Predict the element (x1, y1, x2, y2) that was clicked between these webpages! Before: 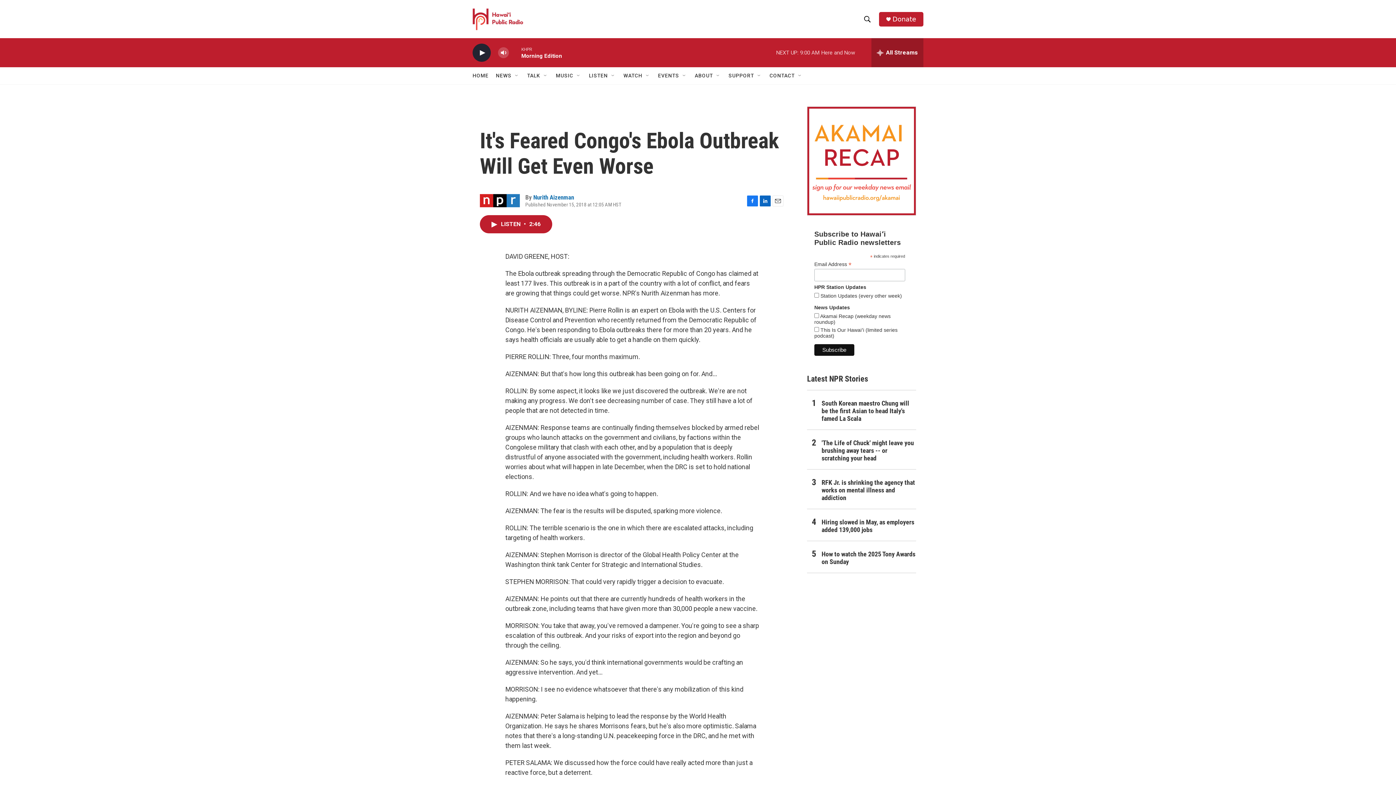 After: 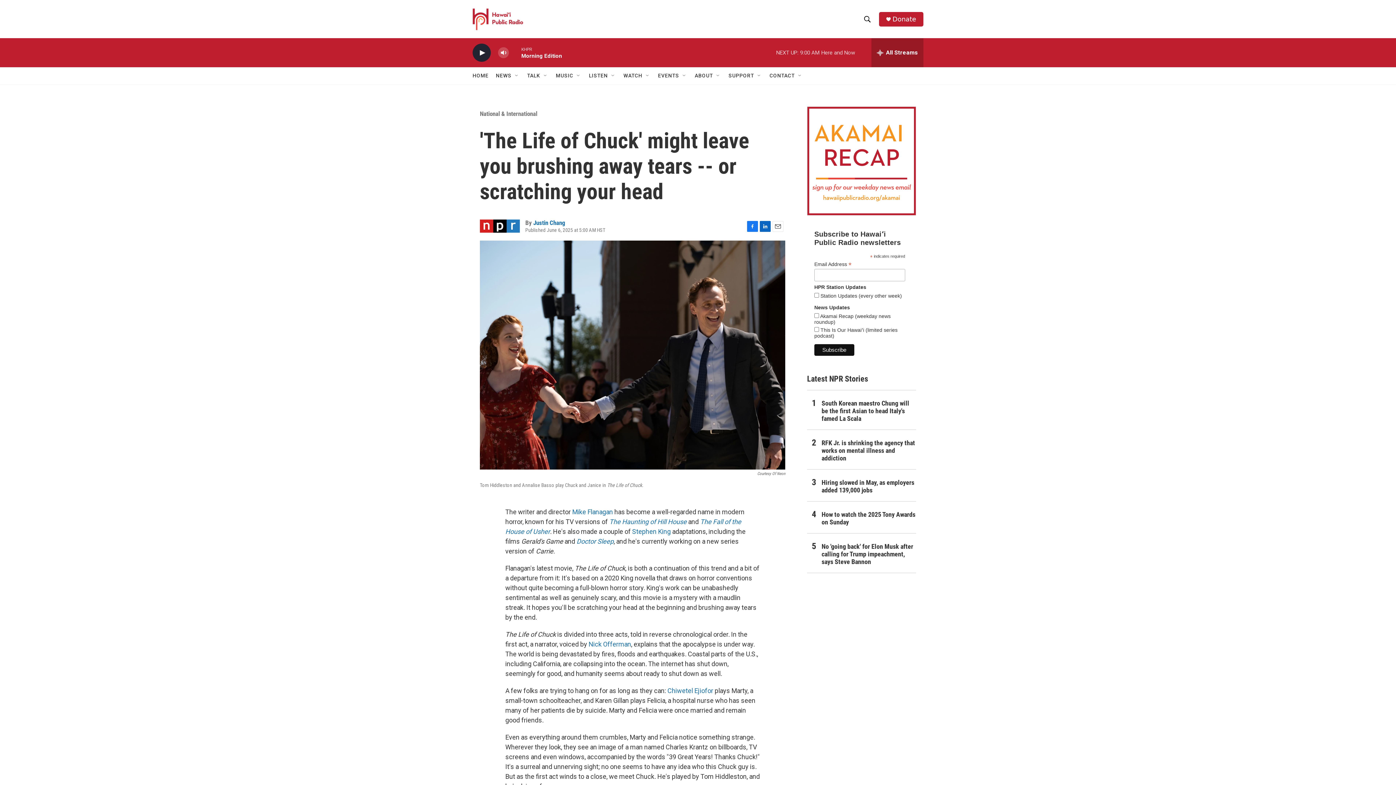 Action: bbox: (821, 504, 916, 527) label: 'The Life of Chuck' might leave you brushing away tears -- or scratching your head